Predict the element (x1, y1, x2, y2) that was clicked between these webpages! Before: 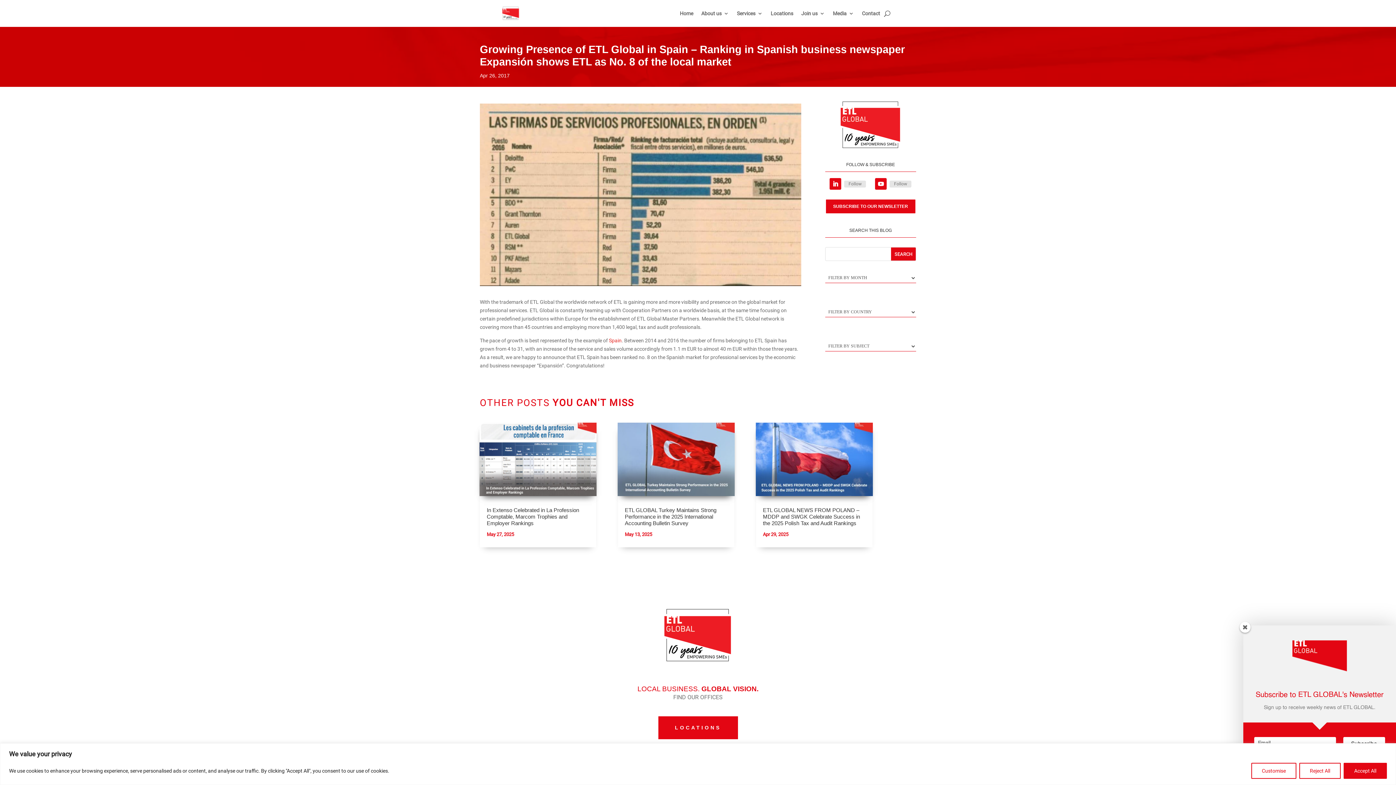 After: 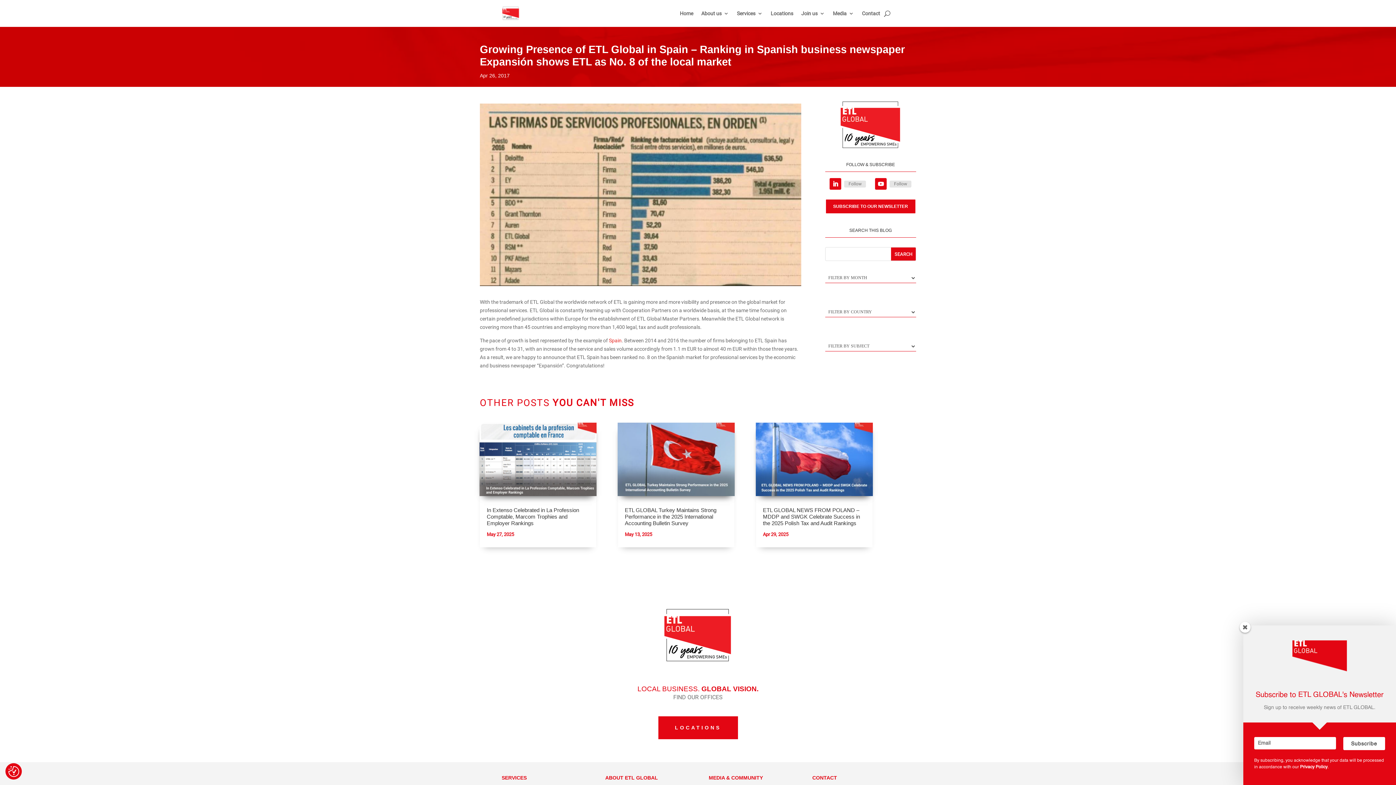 Action: bbox: (1299, 763, 1341, 779) label: Reject All